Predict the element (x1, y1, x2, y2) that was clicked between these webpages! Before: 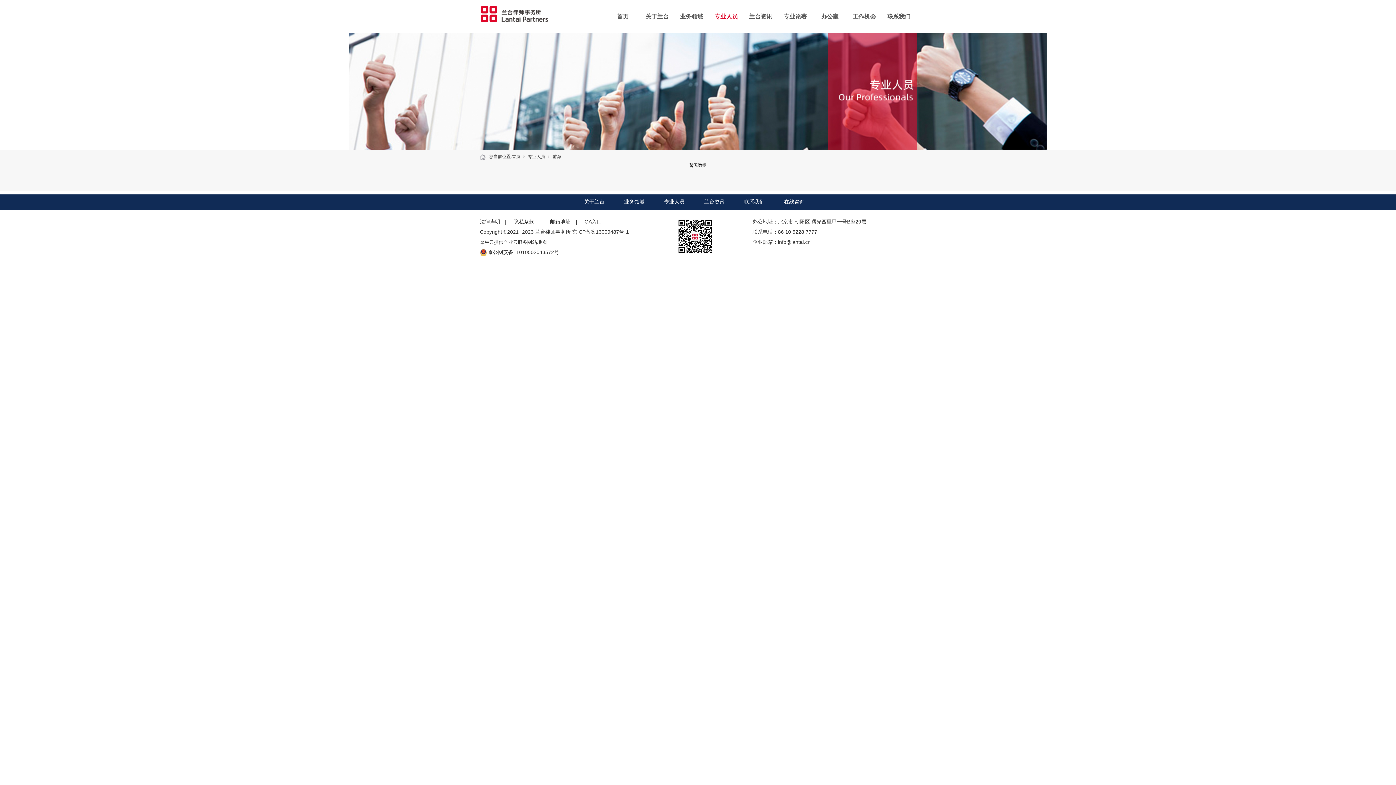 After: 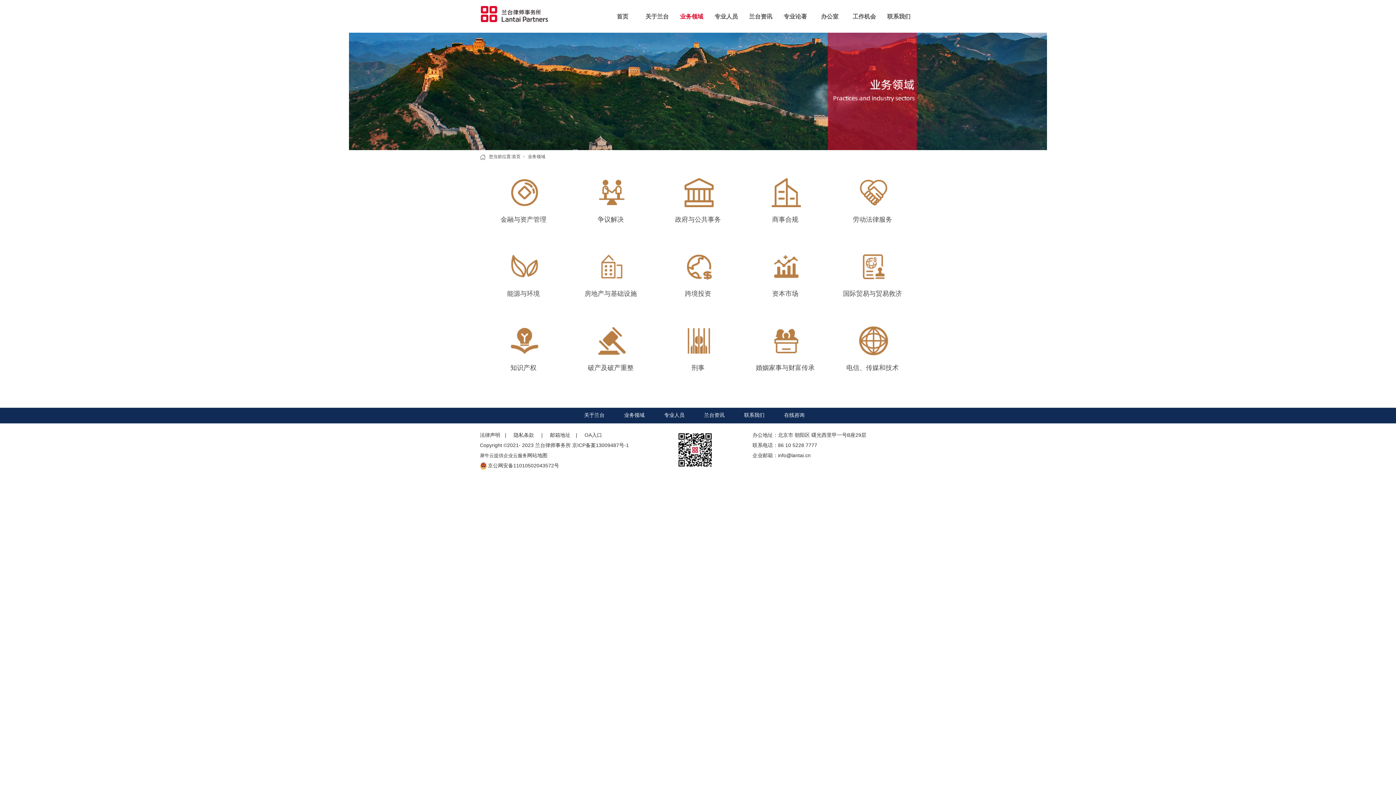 Action: bbox: (614, 194, 654, 209) label: 业务领域